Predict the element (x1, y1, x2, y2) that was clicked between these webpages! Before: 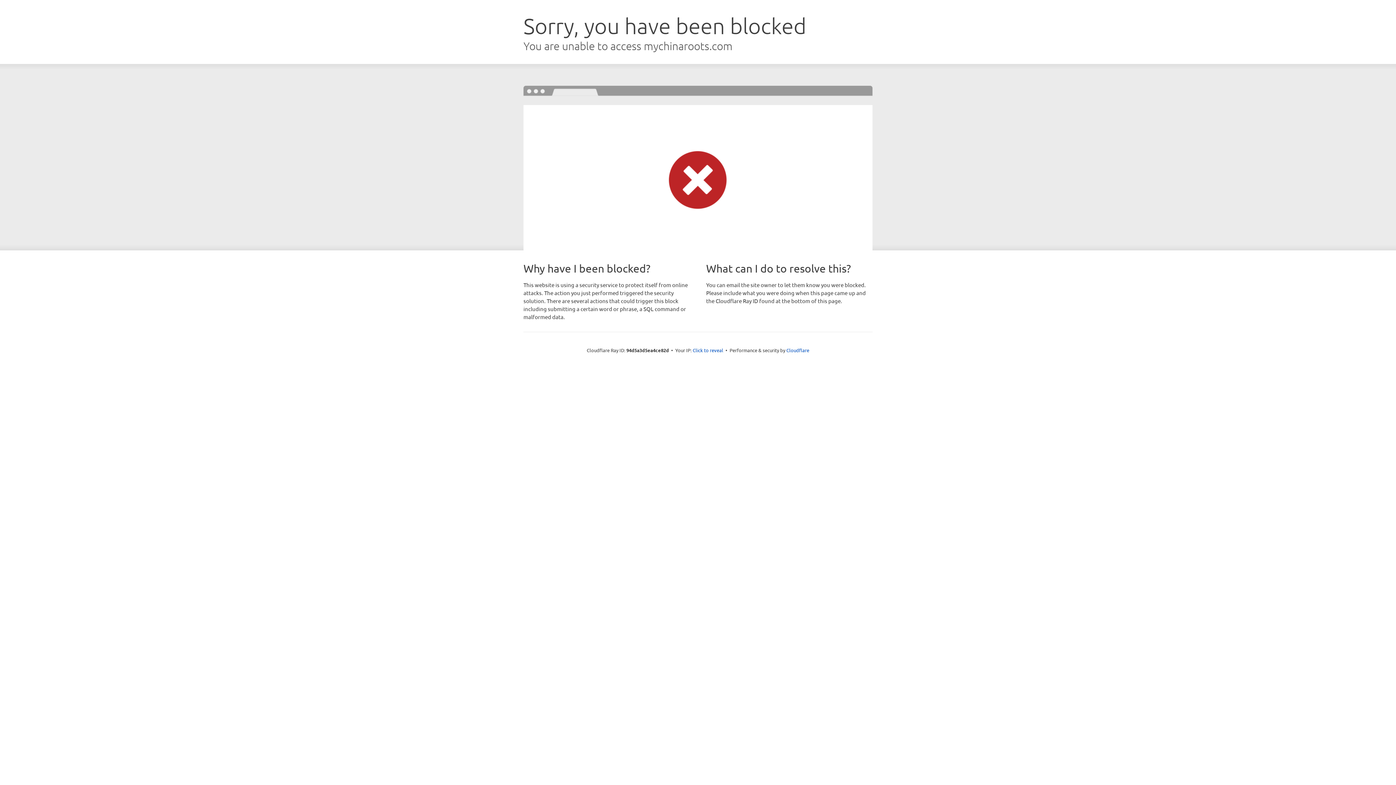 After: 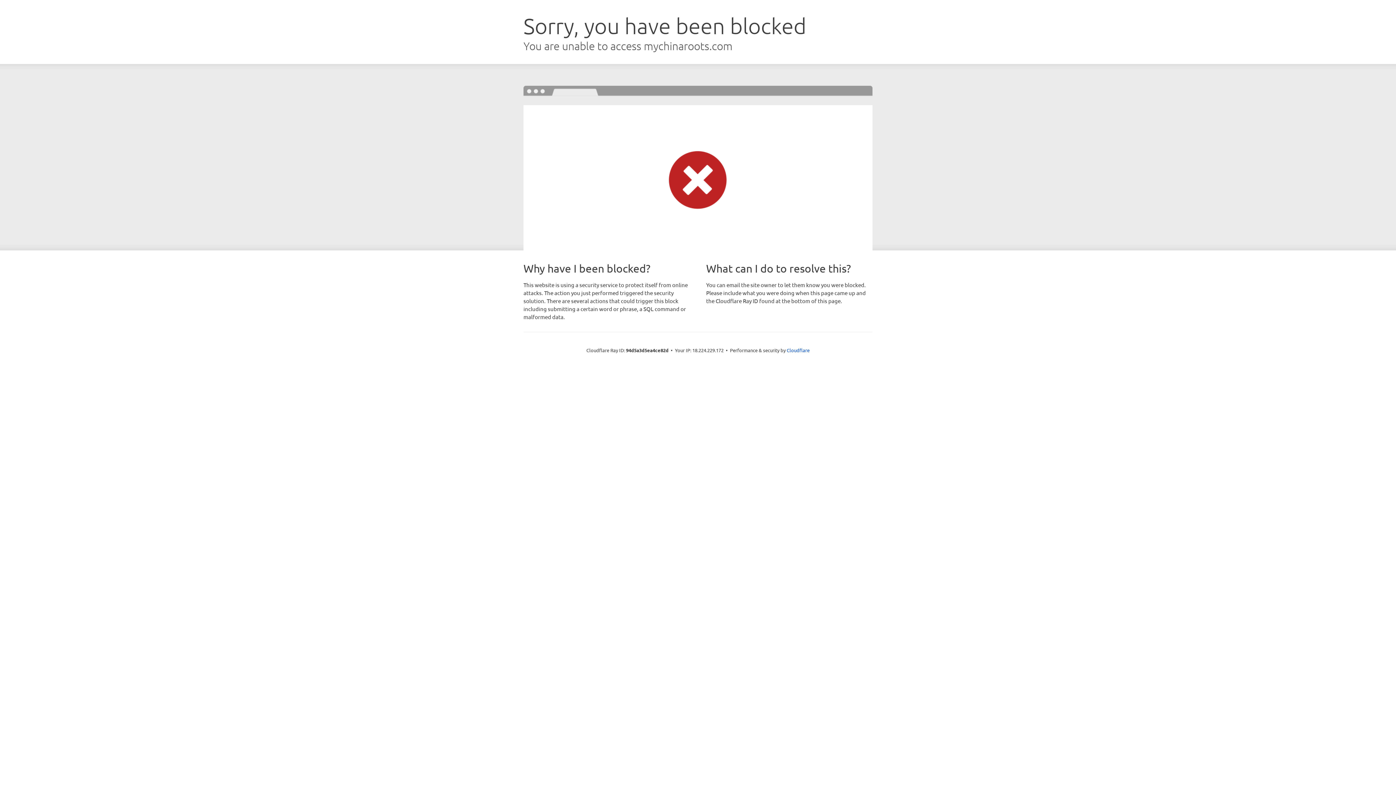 Action: label: Click to reveal bbox: (692, 346, 723, 353)